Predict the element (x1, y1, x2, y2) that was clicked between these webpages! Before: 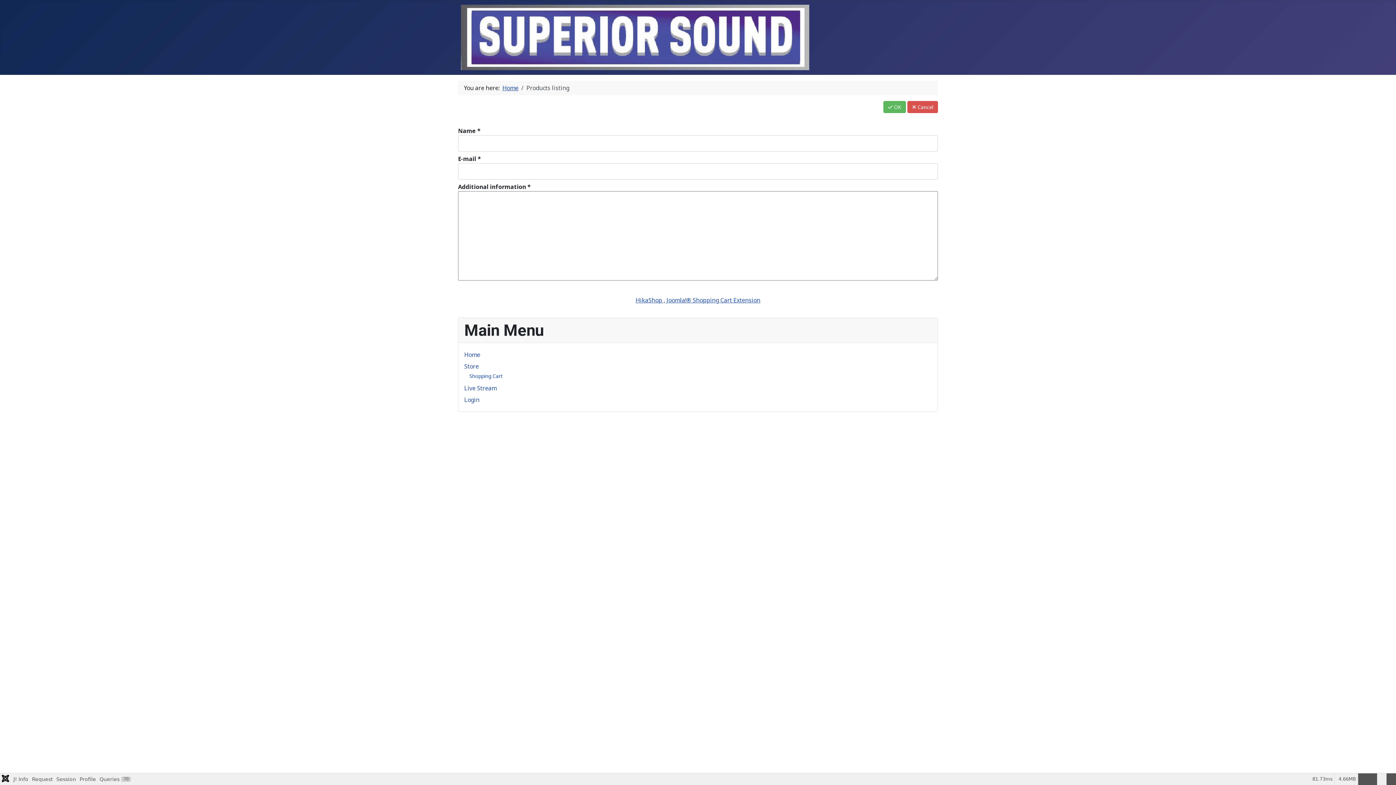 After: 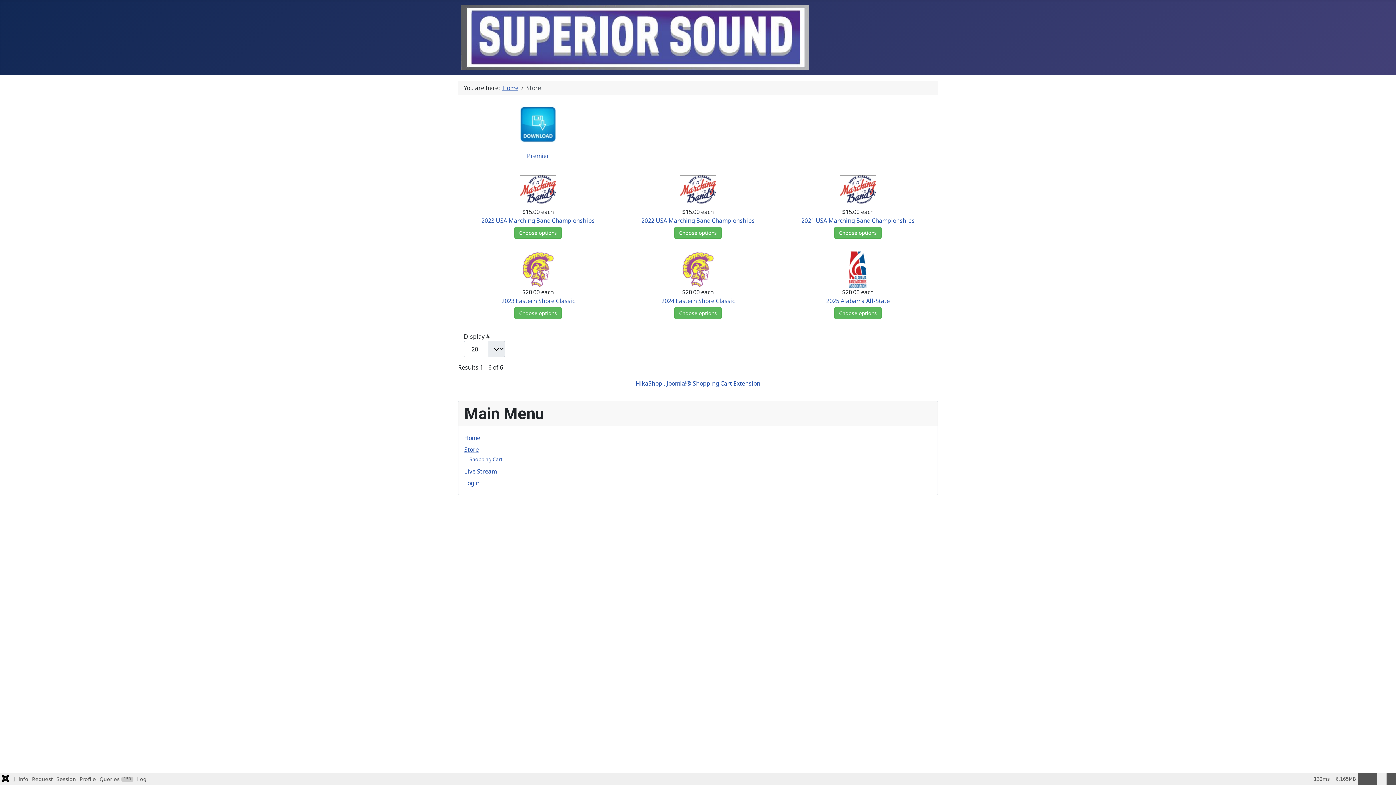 Action: bbox: (464, 362, 478, 370) label: Store